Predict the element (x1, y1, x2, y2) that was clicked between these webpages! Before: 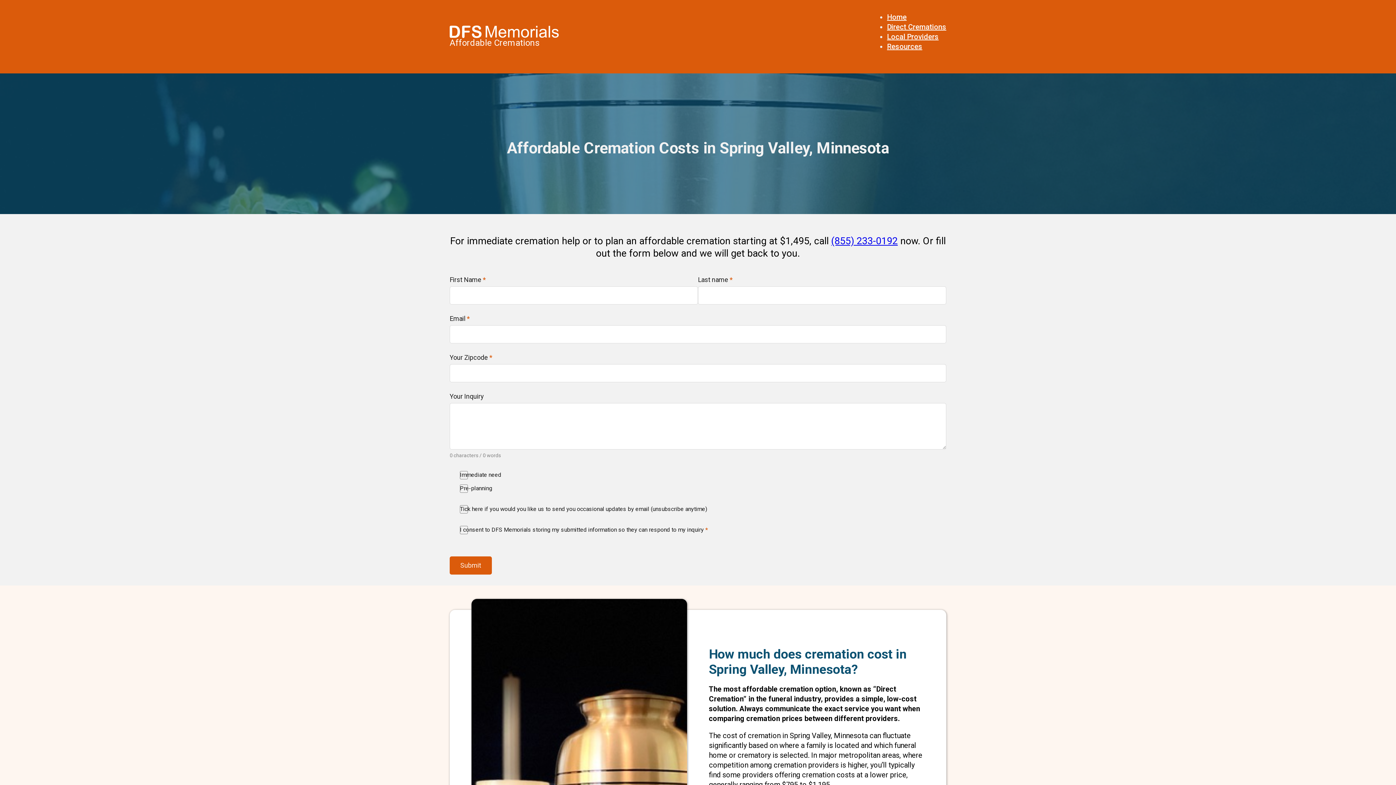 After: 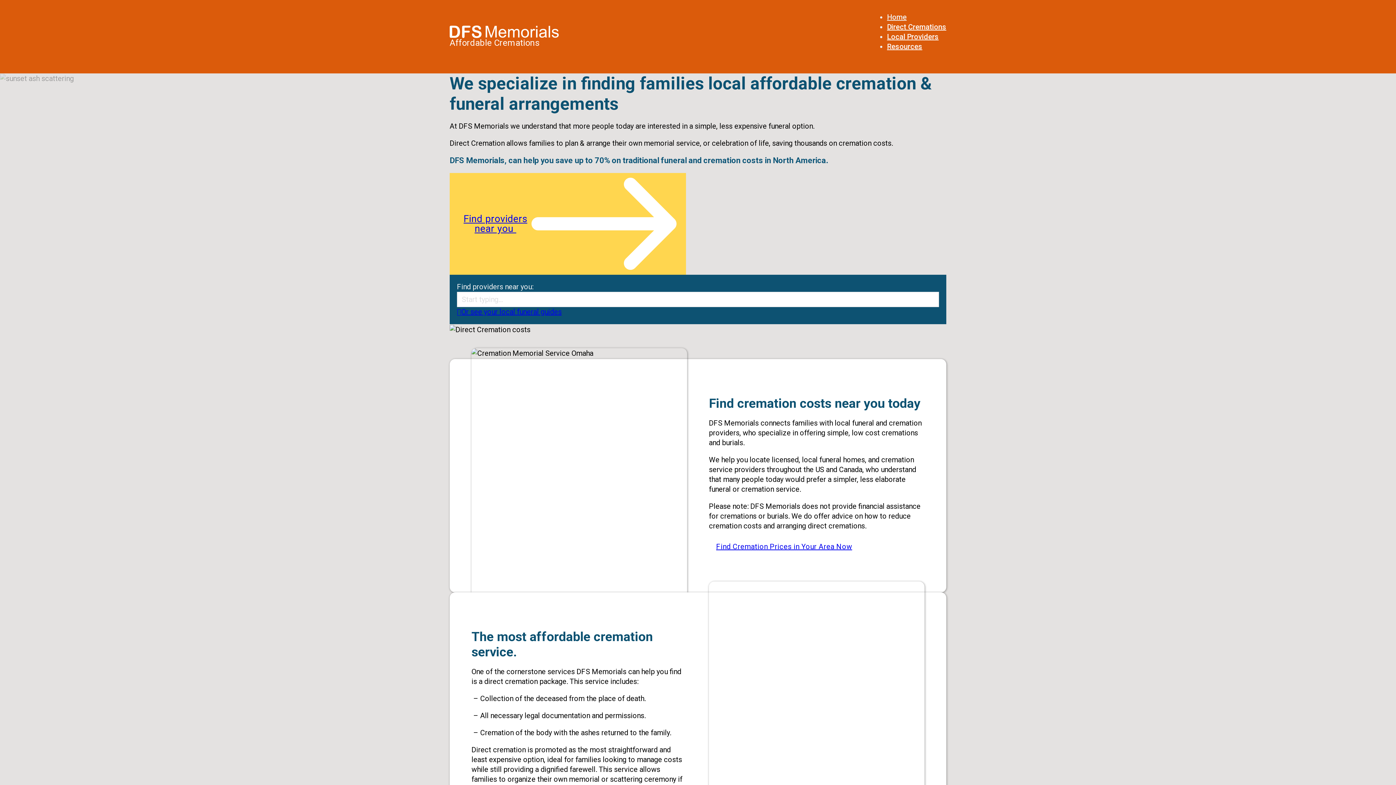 Action: bbox: (449, 25, 558, 38)